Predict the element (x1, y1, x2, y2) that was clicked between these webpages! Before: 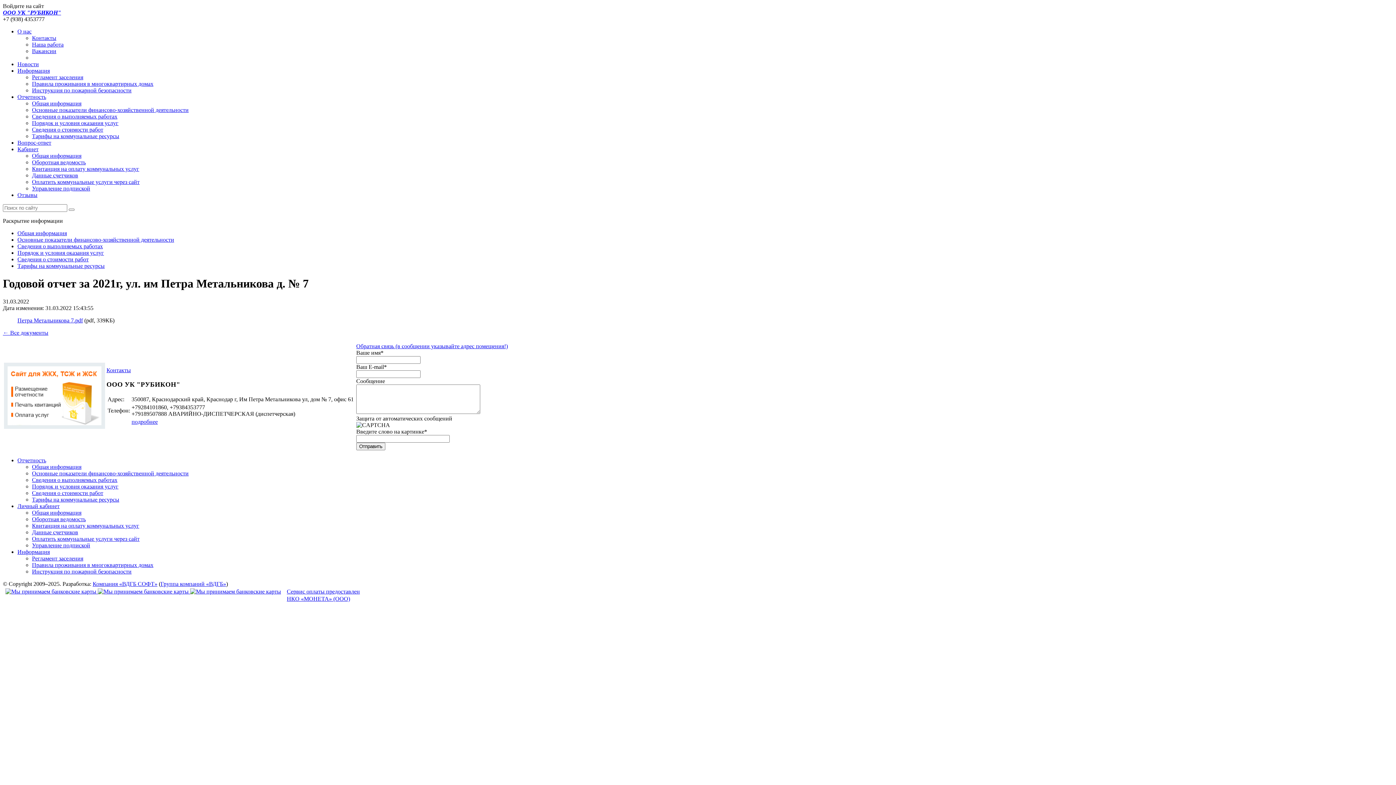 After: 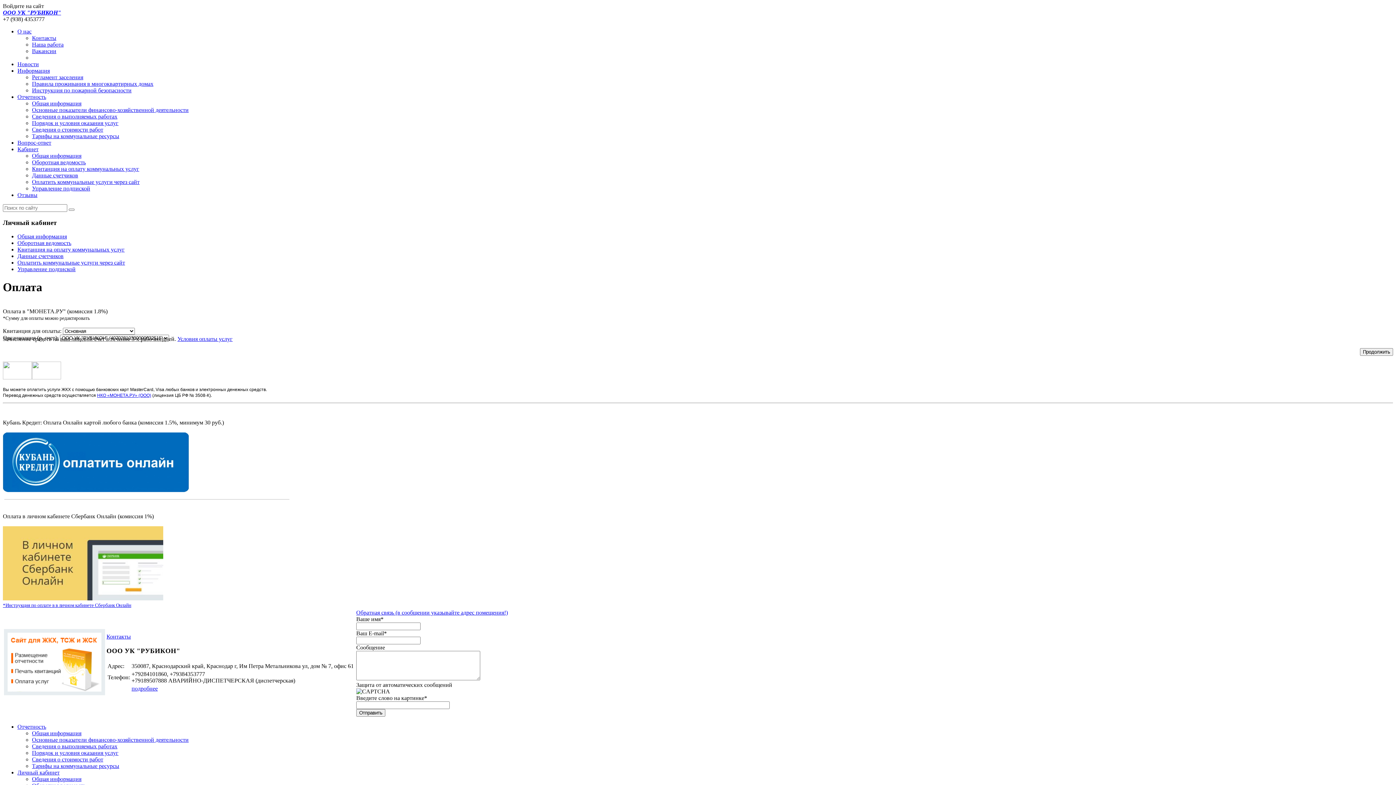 Action: label:    bbox: (2, 587, 283, 595)